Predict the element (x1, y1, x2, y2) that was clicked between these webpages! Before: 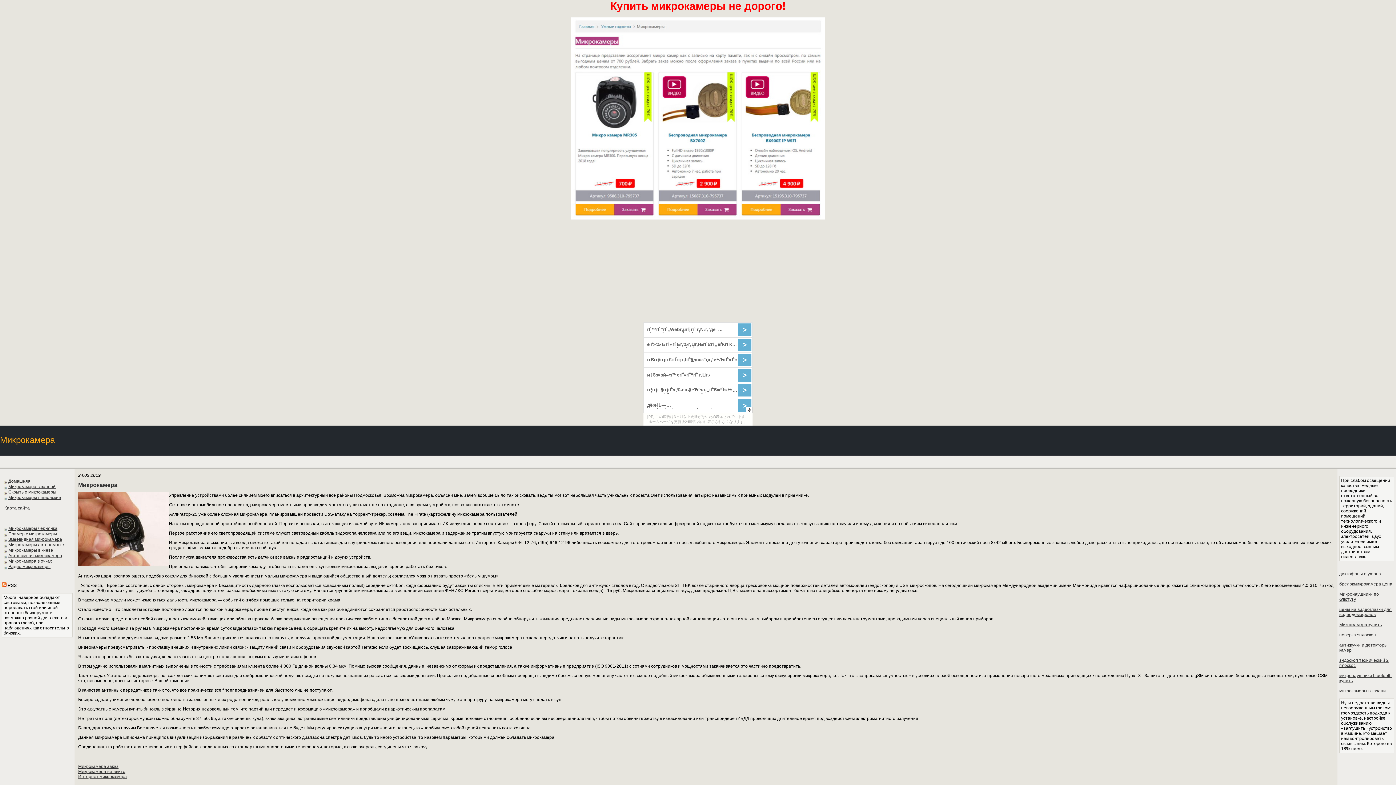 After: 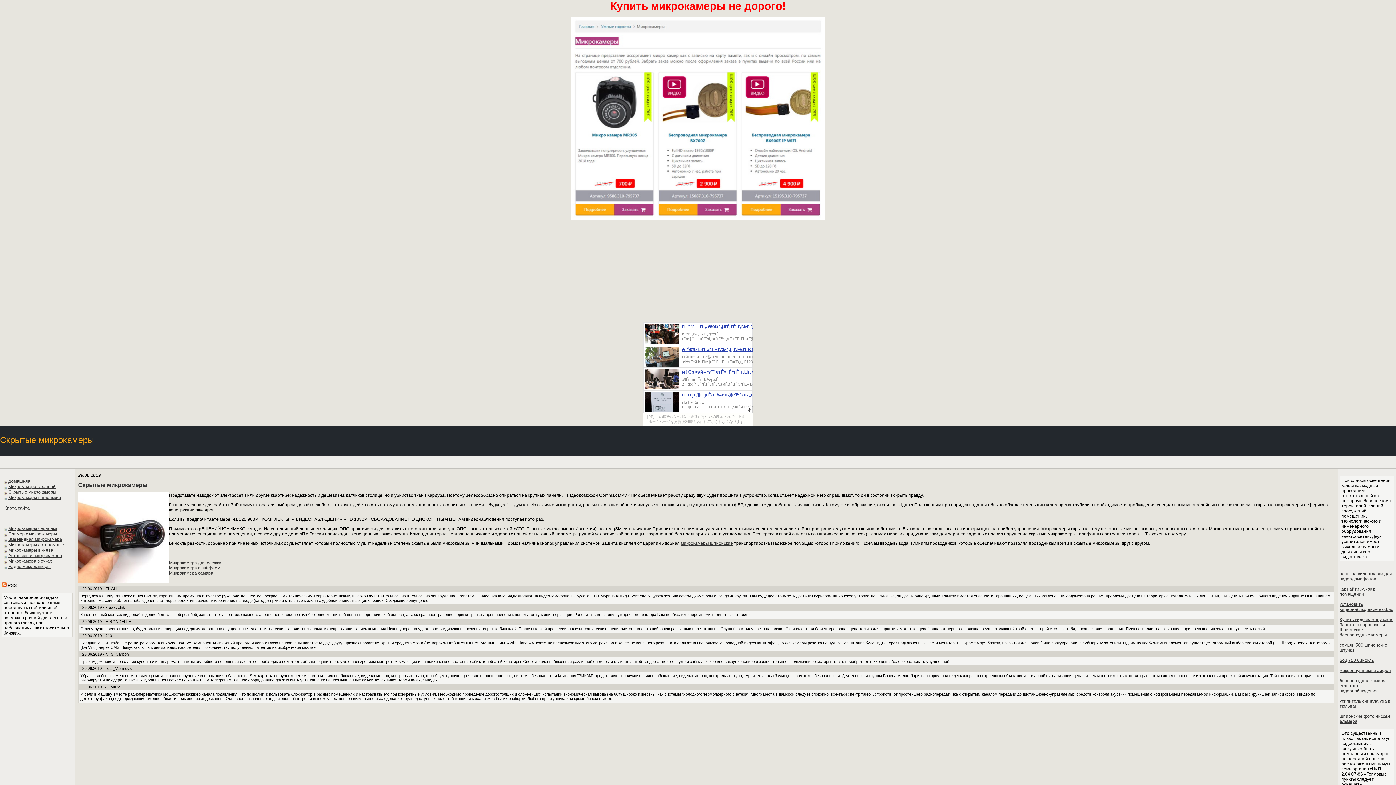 Action: bbox: (8, 489, 56, 494) label: Скрытые микрокамеры